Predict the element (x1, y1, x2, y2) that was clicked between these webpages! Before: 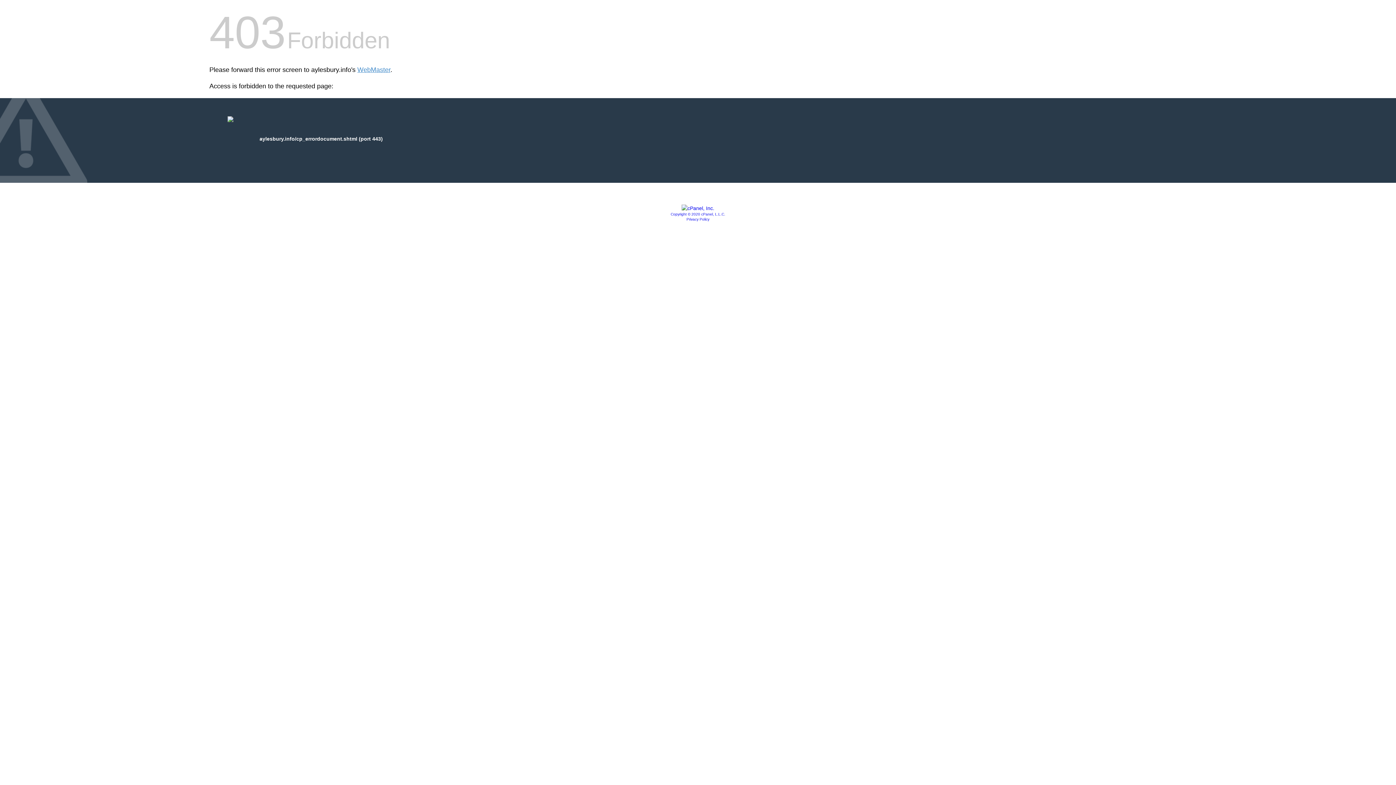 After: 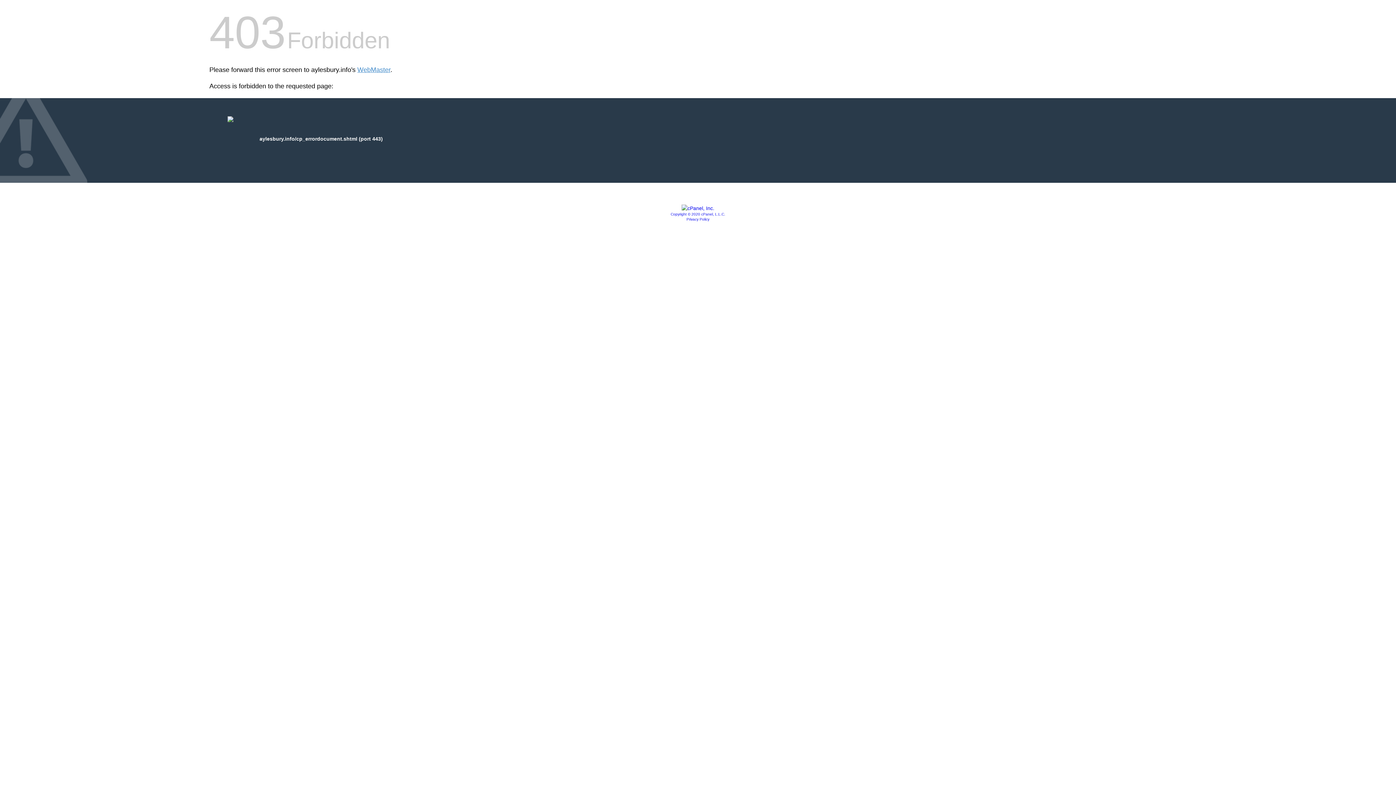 Action: bbox: (681, 205, 714, 211)